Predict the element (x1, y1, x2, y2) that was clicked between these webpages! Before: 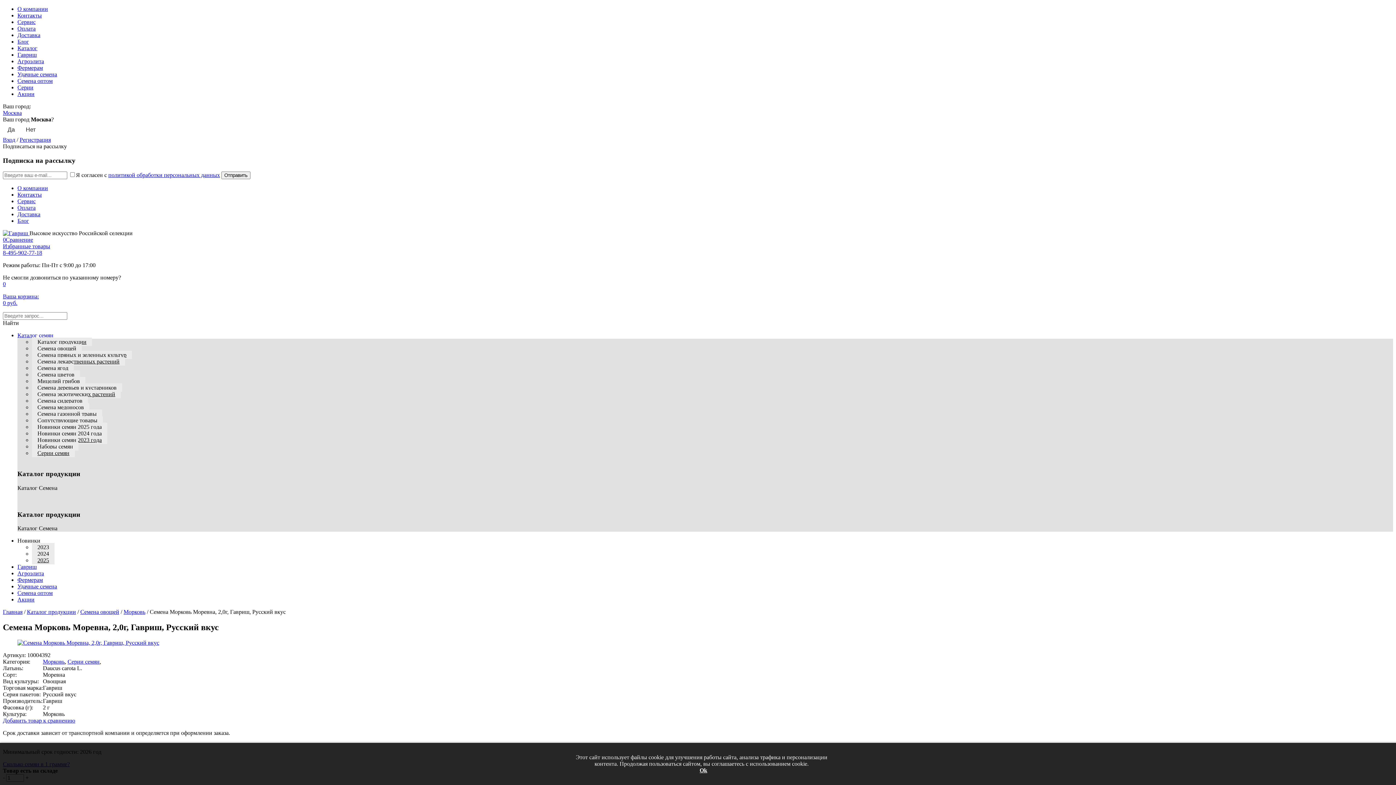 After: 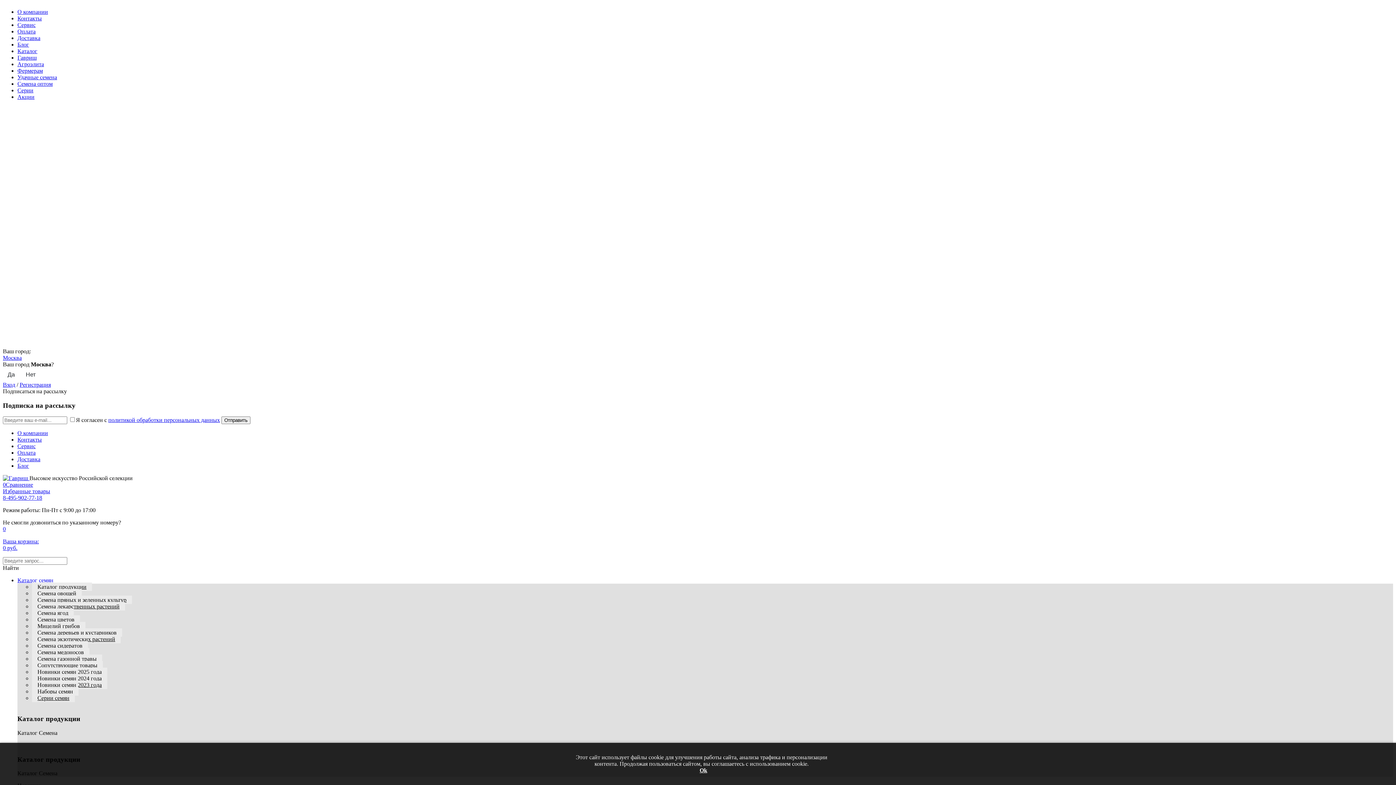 Action: label: Удачные семена bbox: (17, 583, 57, 589)